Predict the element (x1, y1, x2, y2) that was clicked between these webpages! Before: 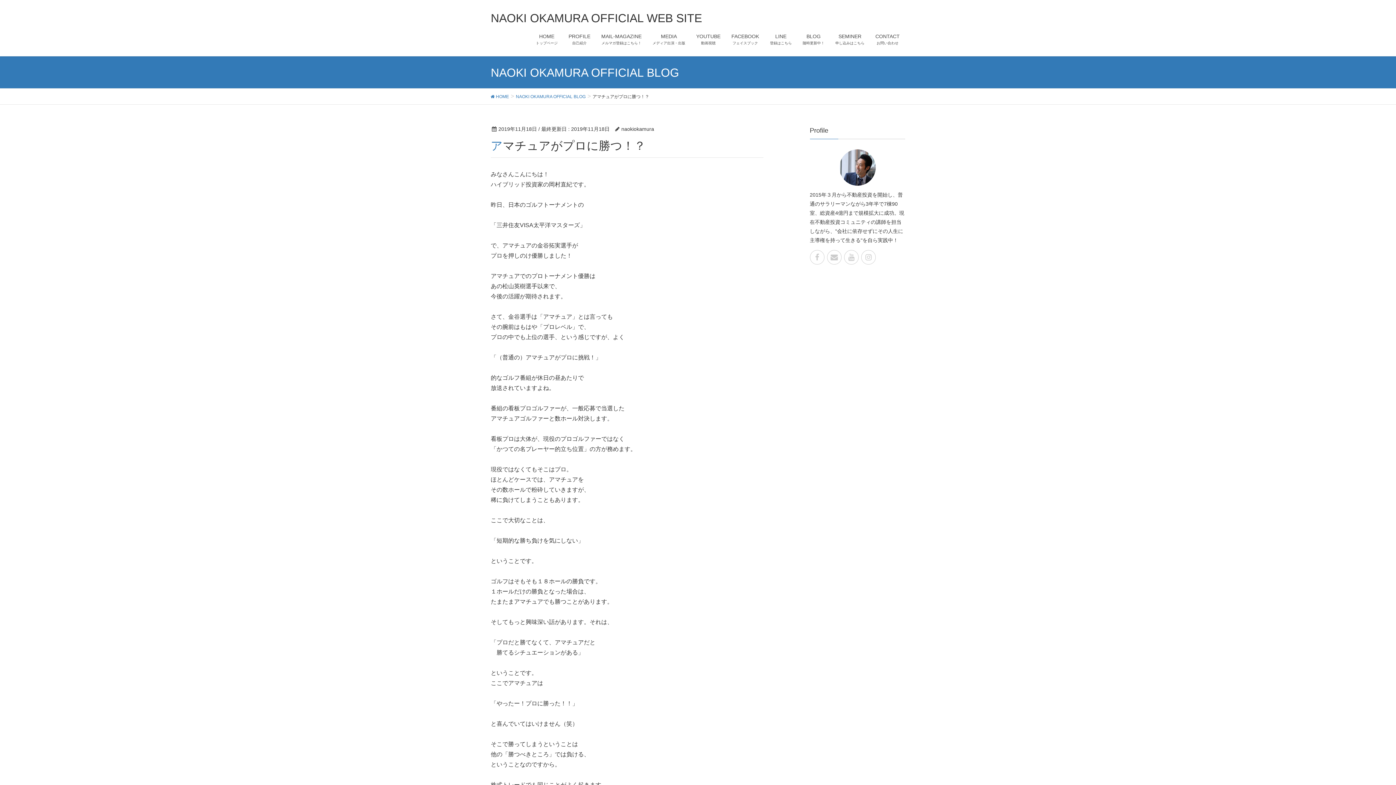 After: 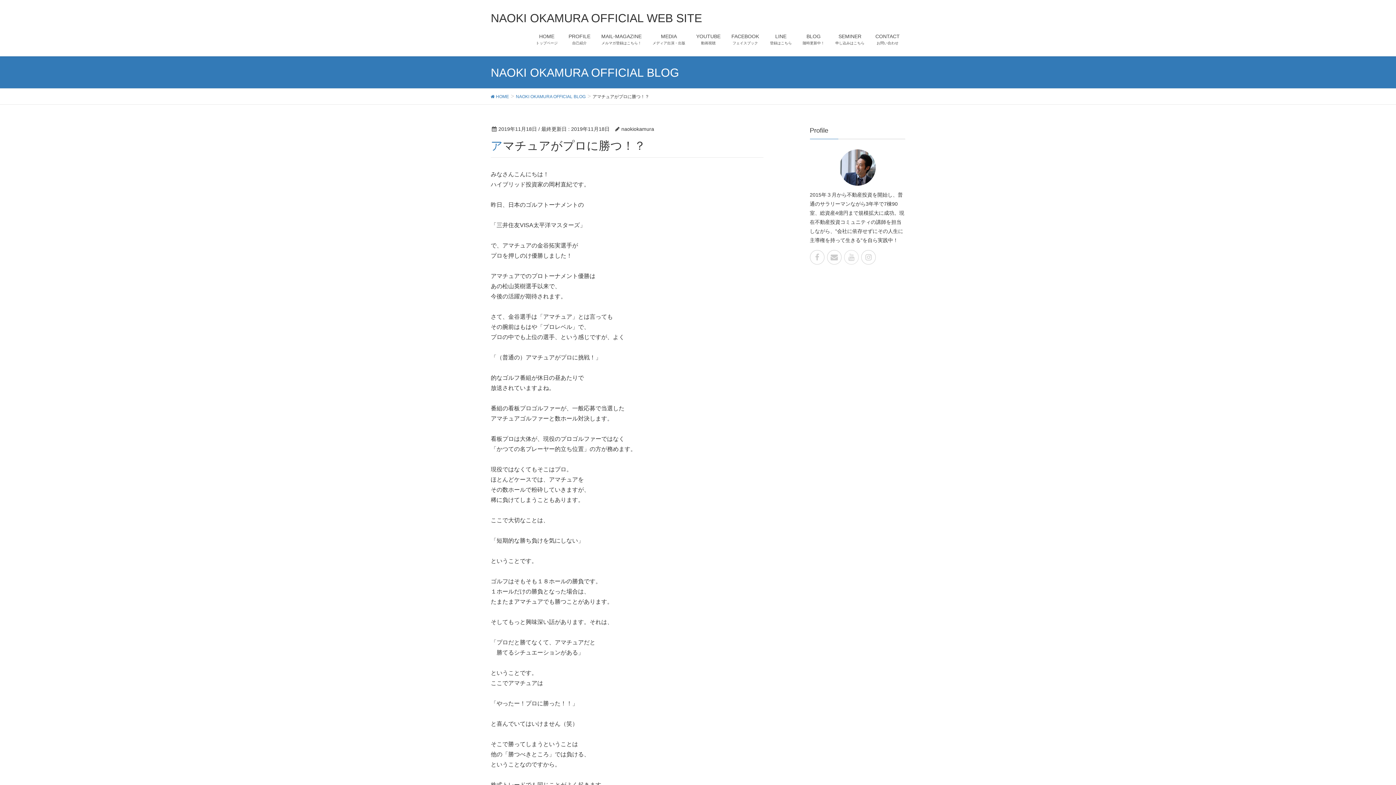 Action: bbox: (844, 250, 858, 264)